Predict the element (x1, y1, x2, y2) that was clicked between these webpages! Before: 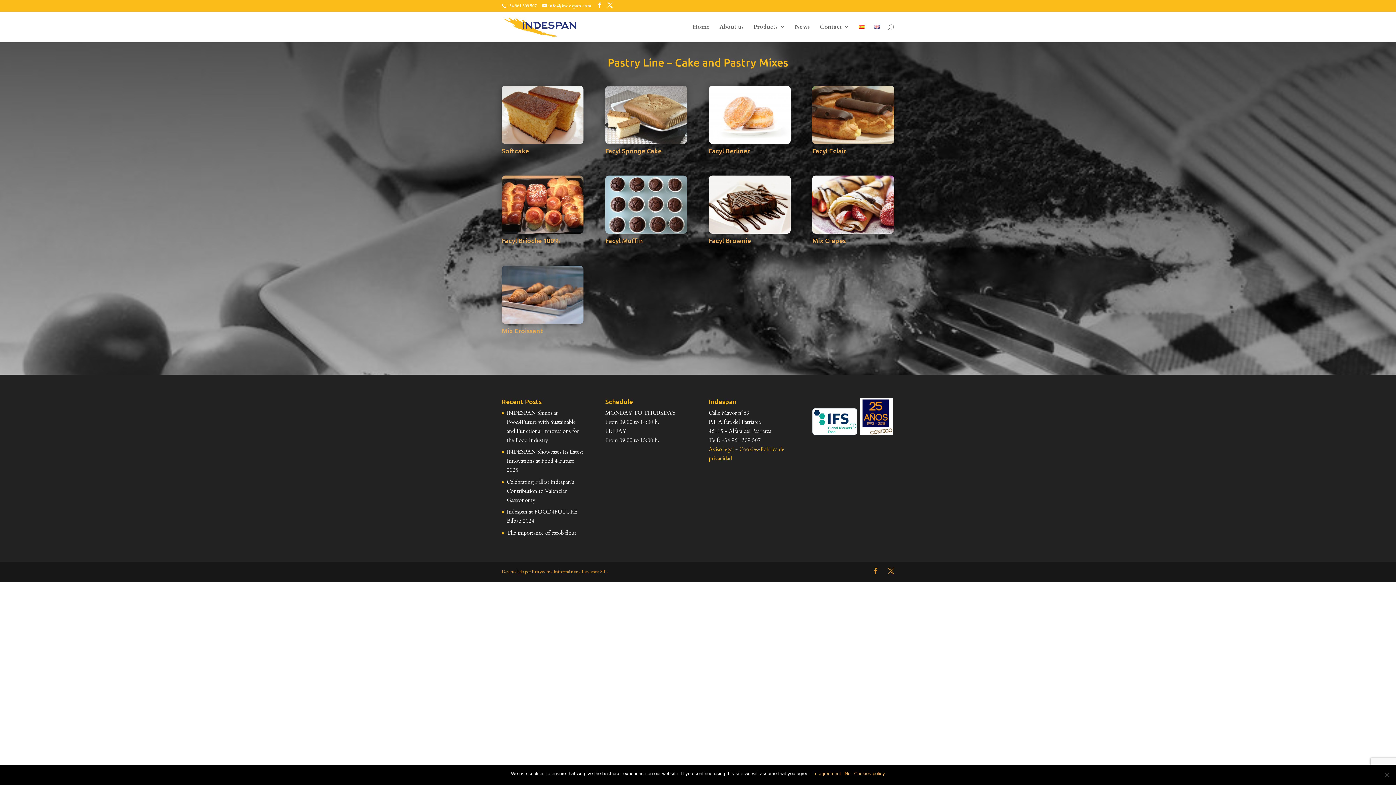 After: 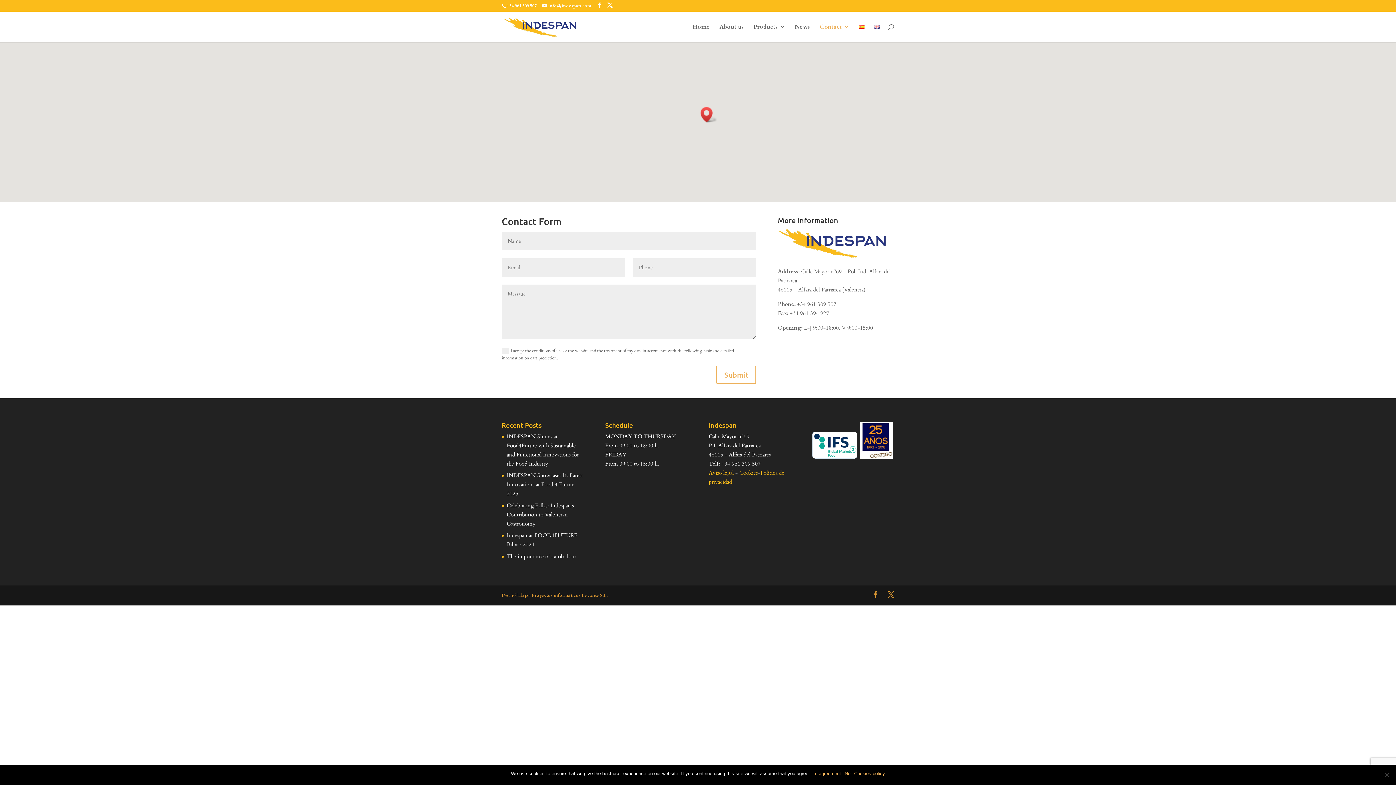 Action: bbox: (820, 24, 849, 42) label: Contact